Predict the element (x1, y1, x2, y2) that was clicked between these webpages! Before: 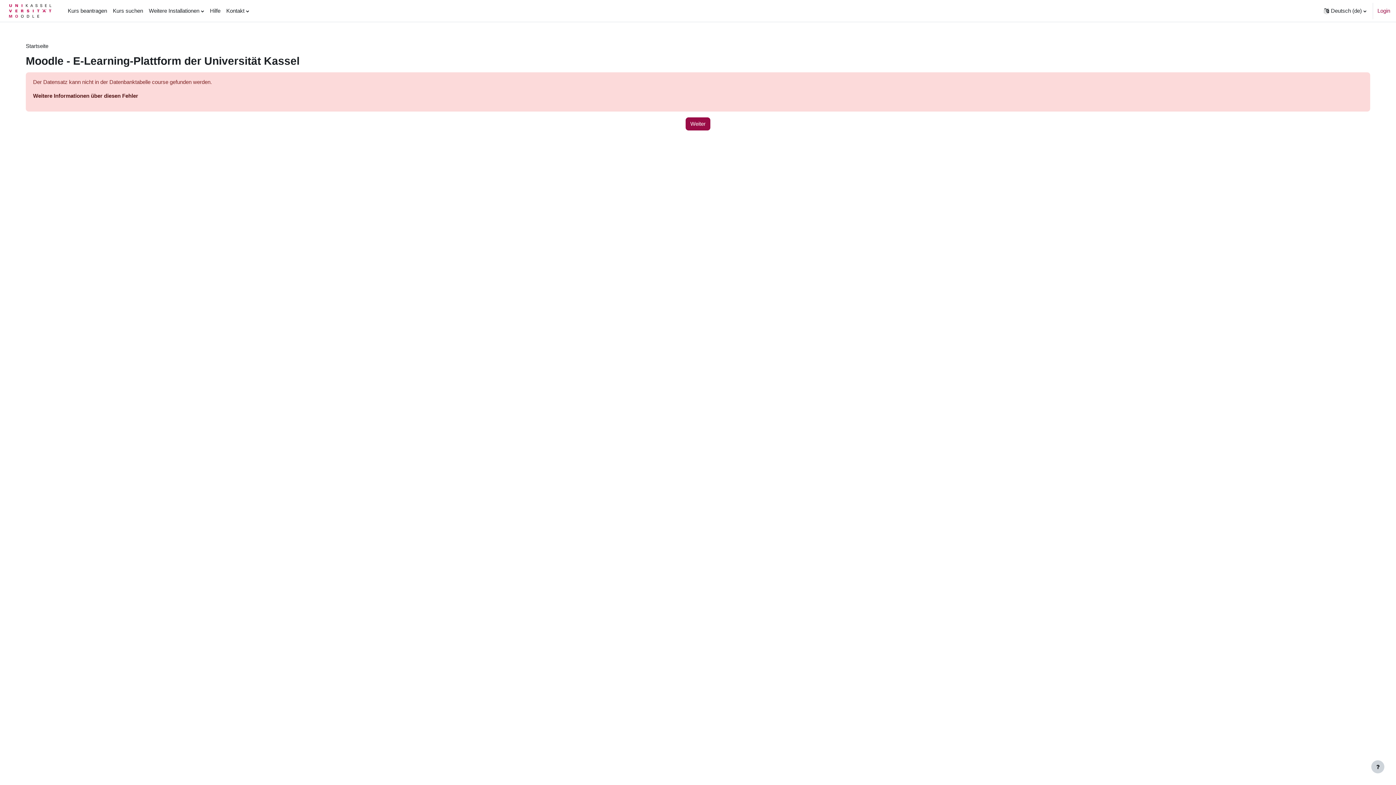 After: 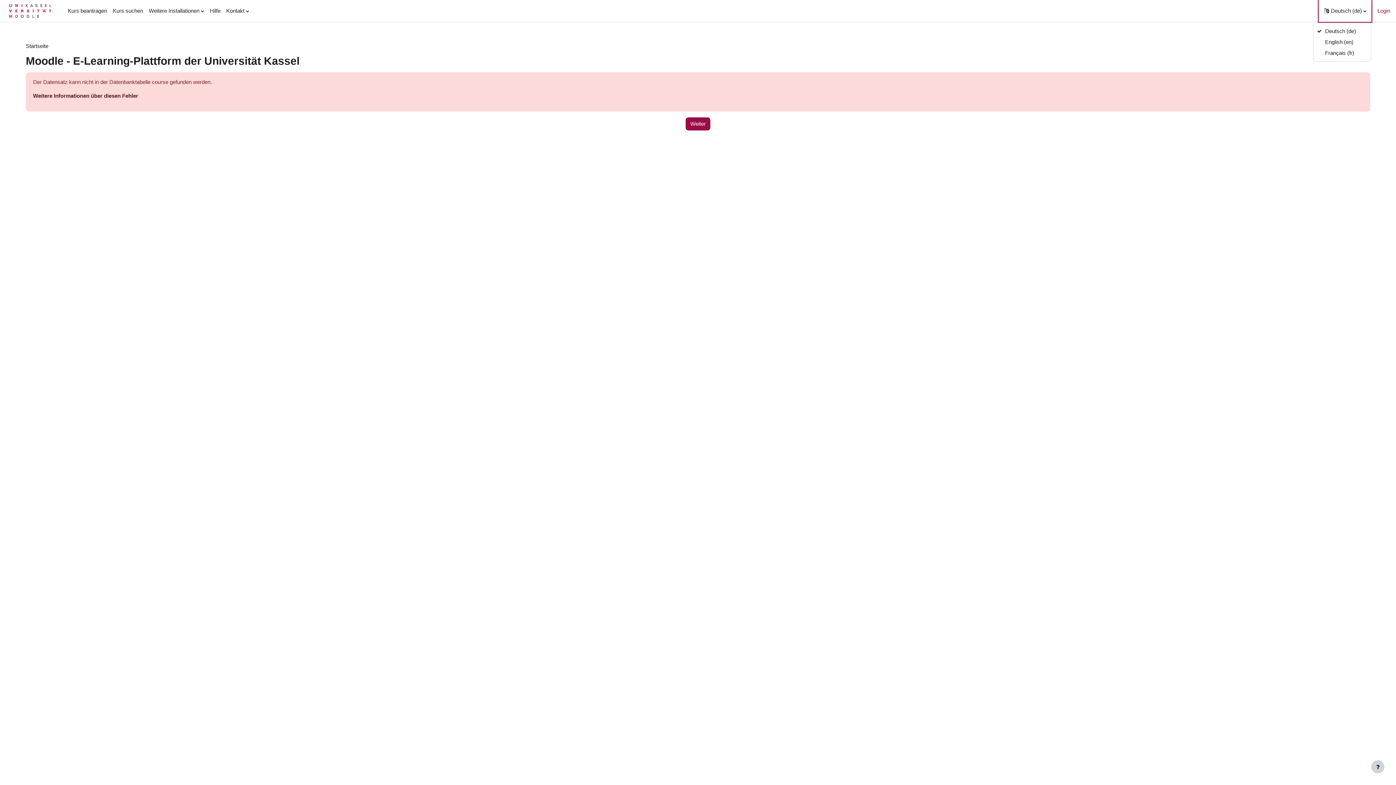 Action: bbox: (1319, 0, 1371, 21) label: Sprache